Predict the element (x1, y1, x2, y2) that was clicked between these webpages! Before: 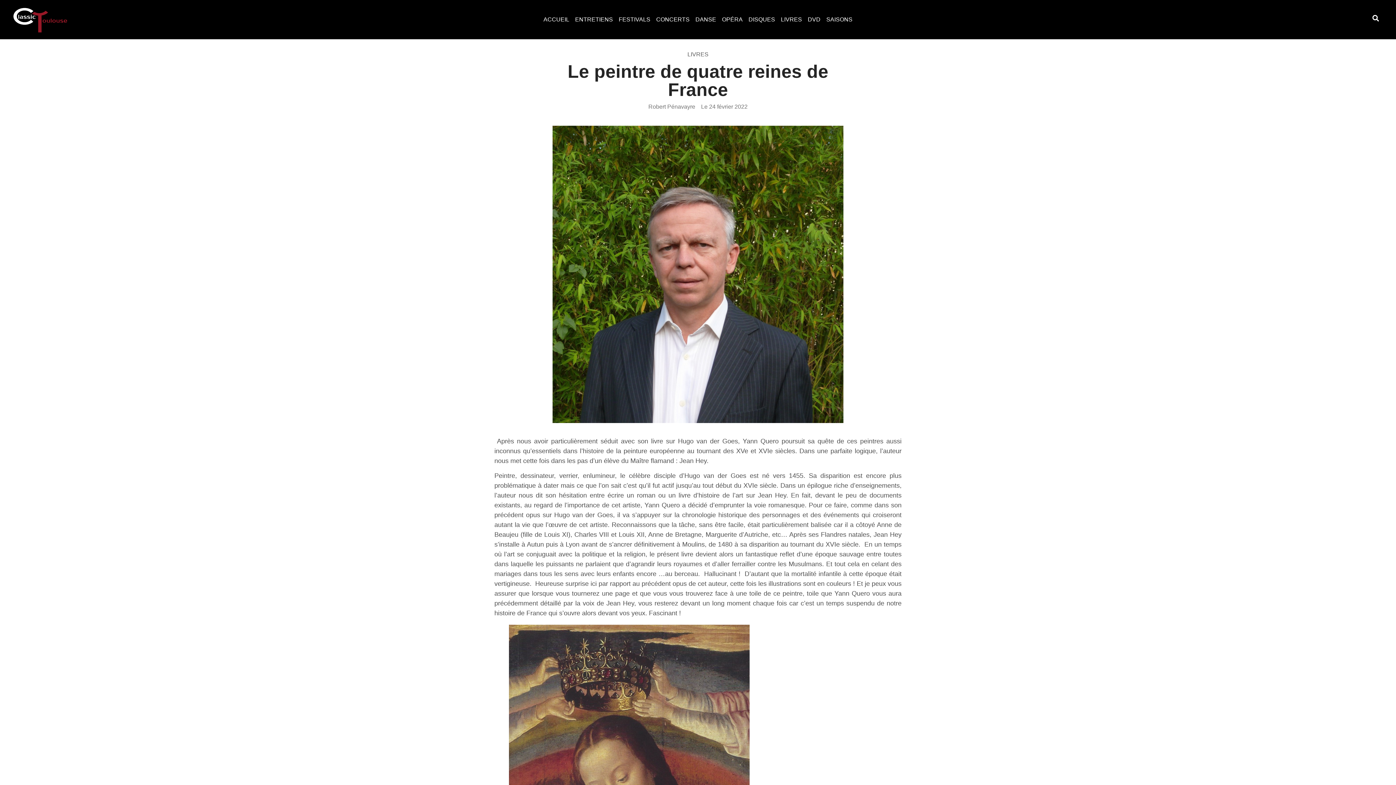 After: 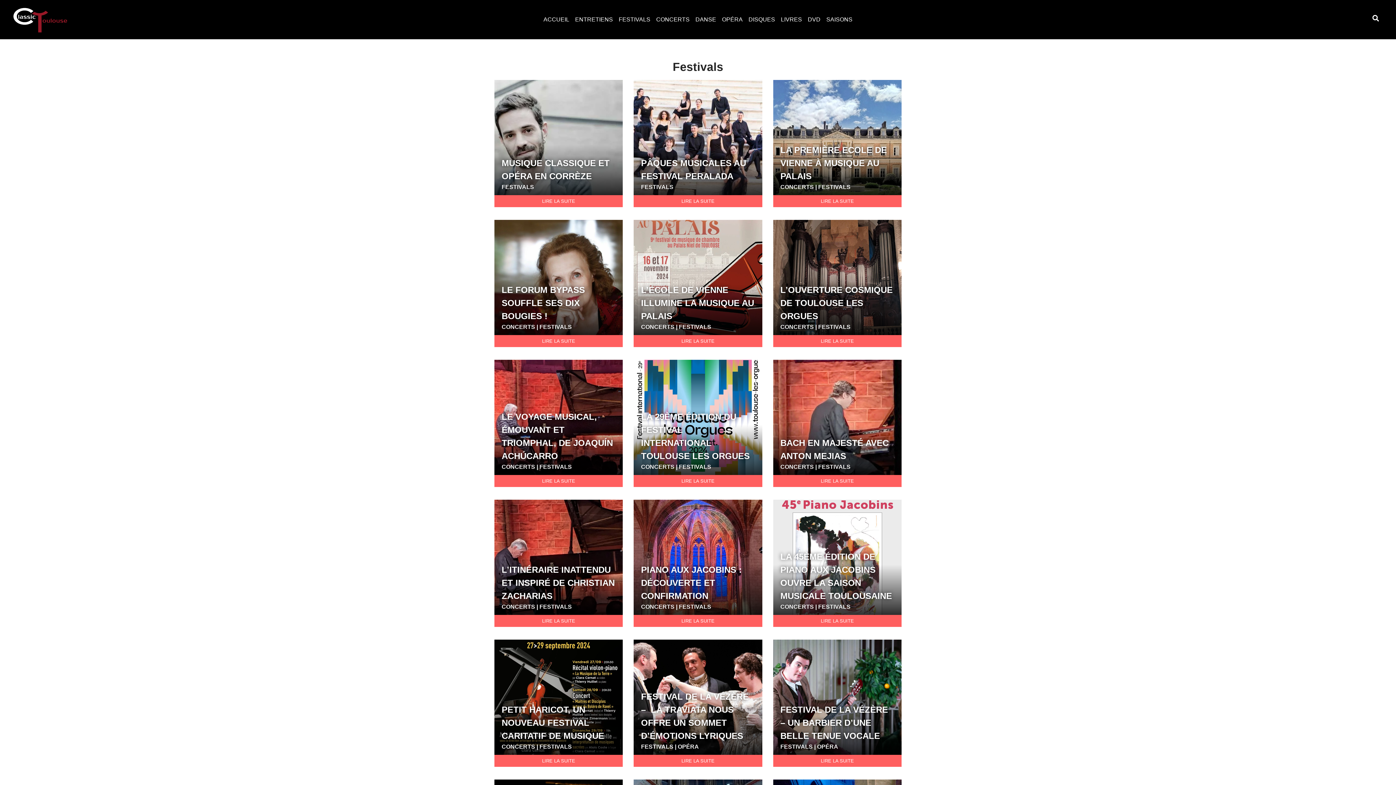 Action: label: FESTIVALS bbox: (618, 15, 650, 23)